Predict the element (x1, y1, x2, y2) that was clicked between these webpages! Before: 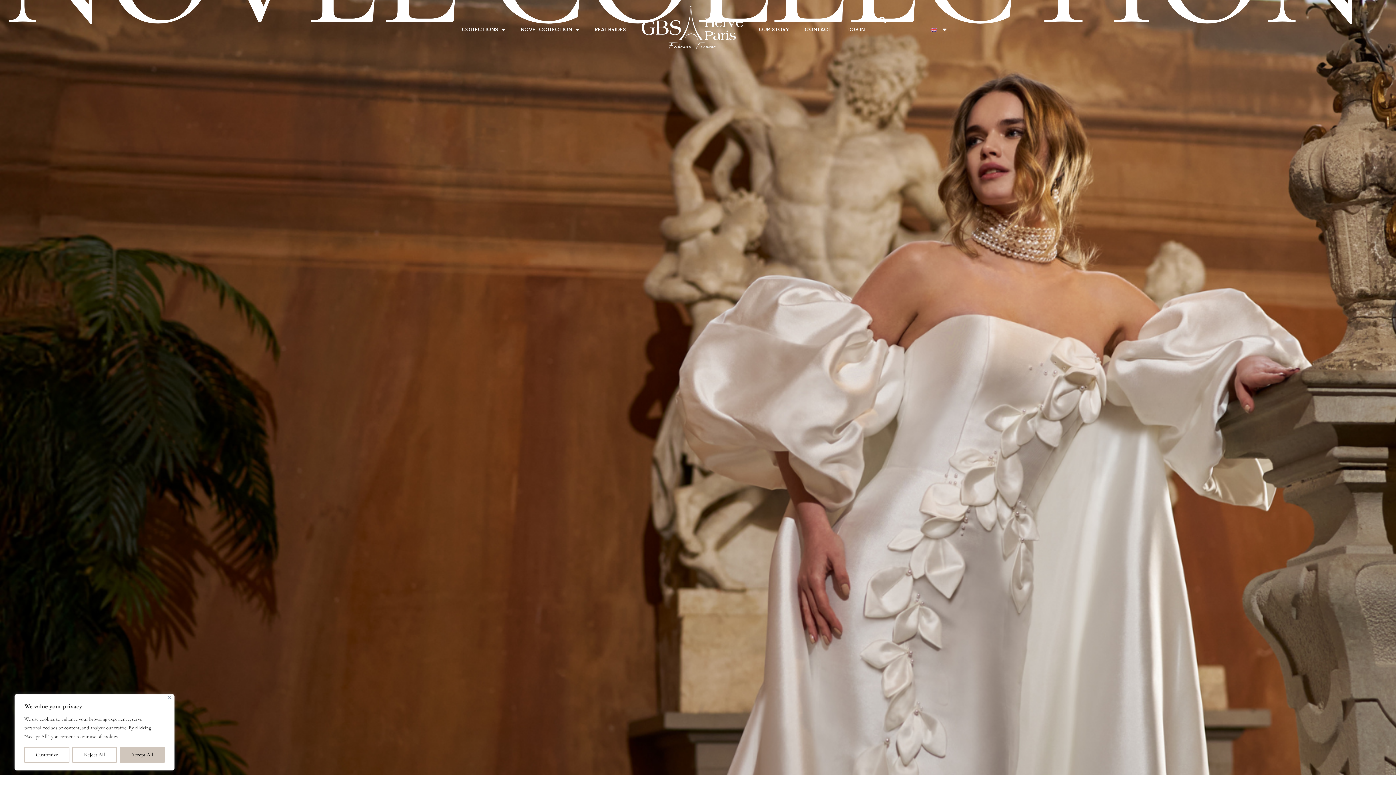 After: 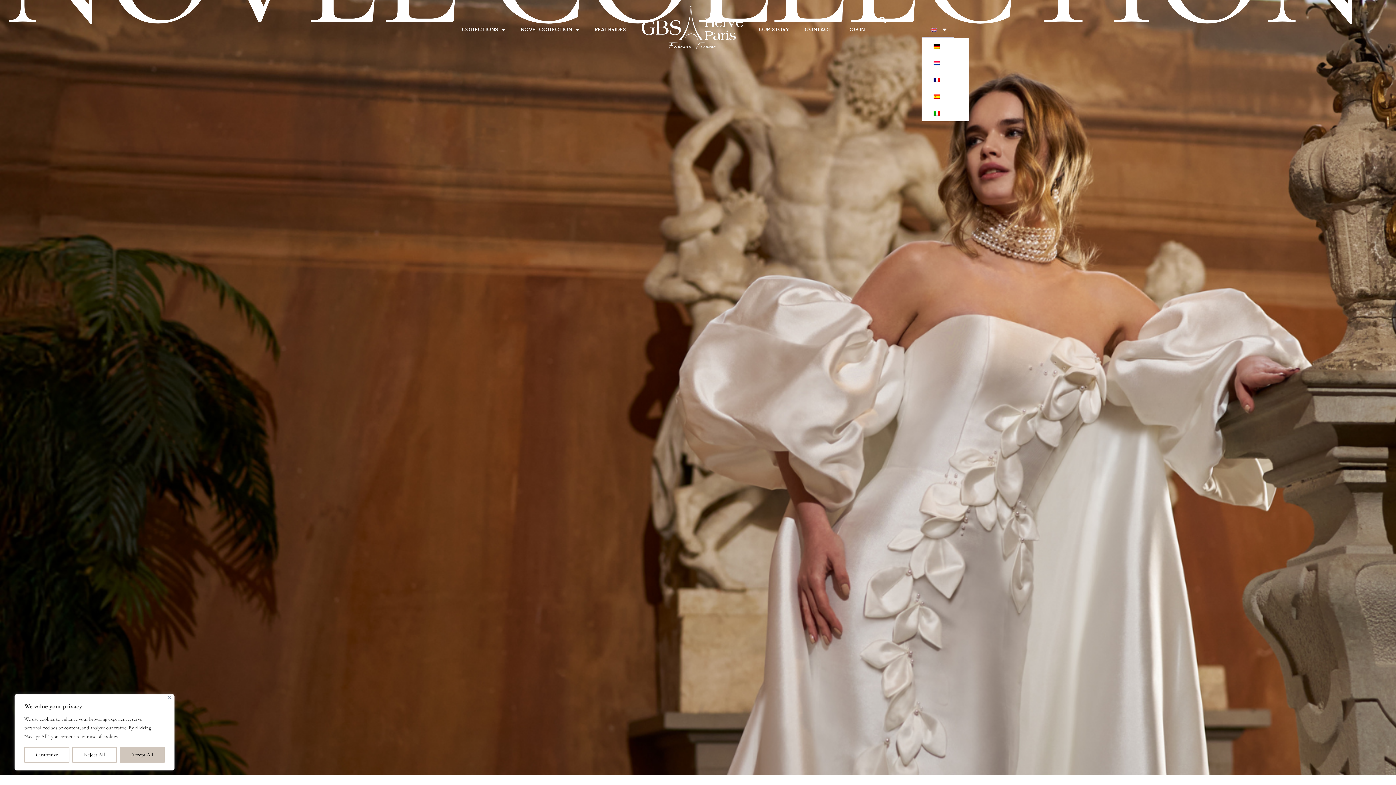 Action: bbox: (921, 21, 946, 37)